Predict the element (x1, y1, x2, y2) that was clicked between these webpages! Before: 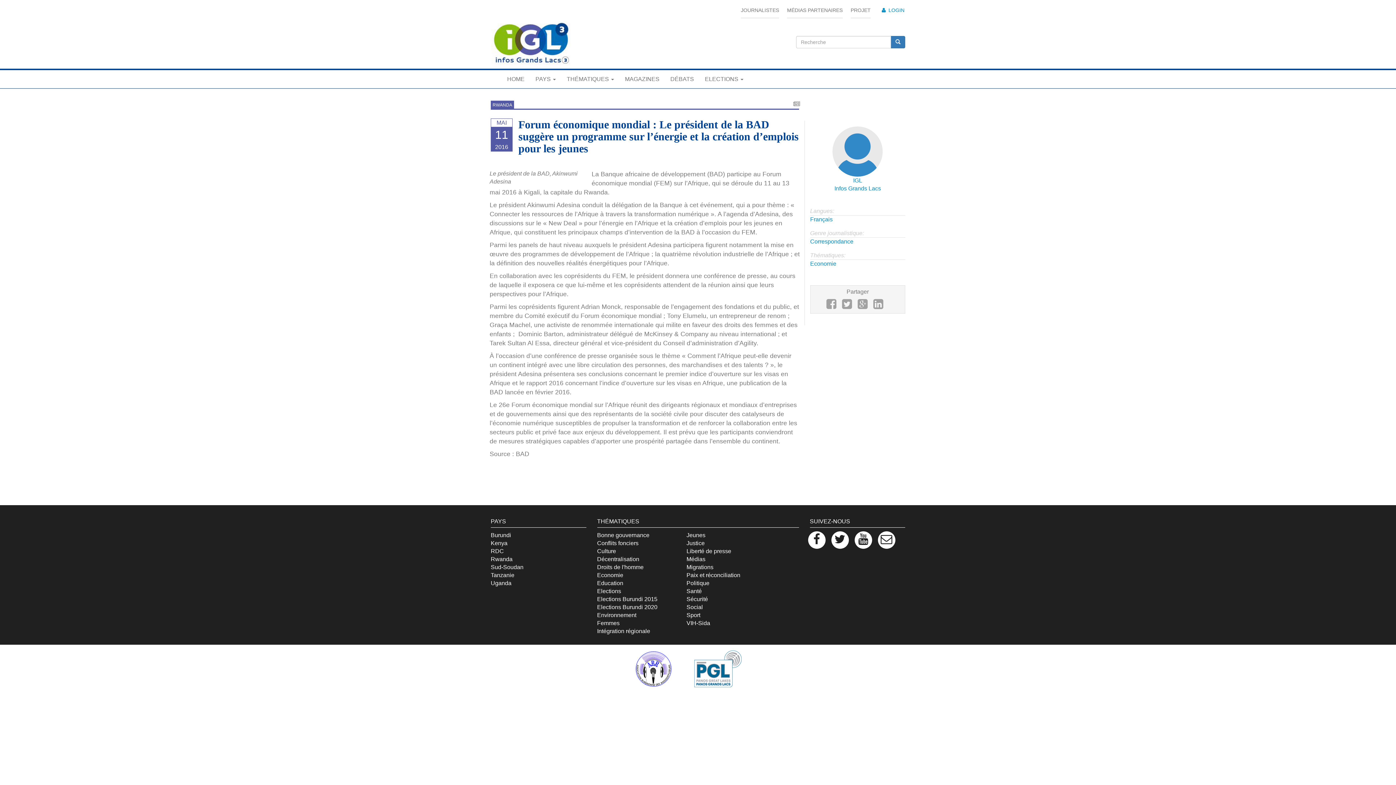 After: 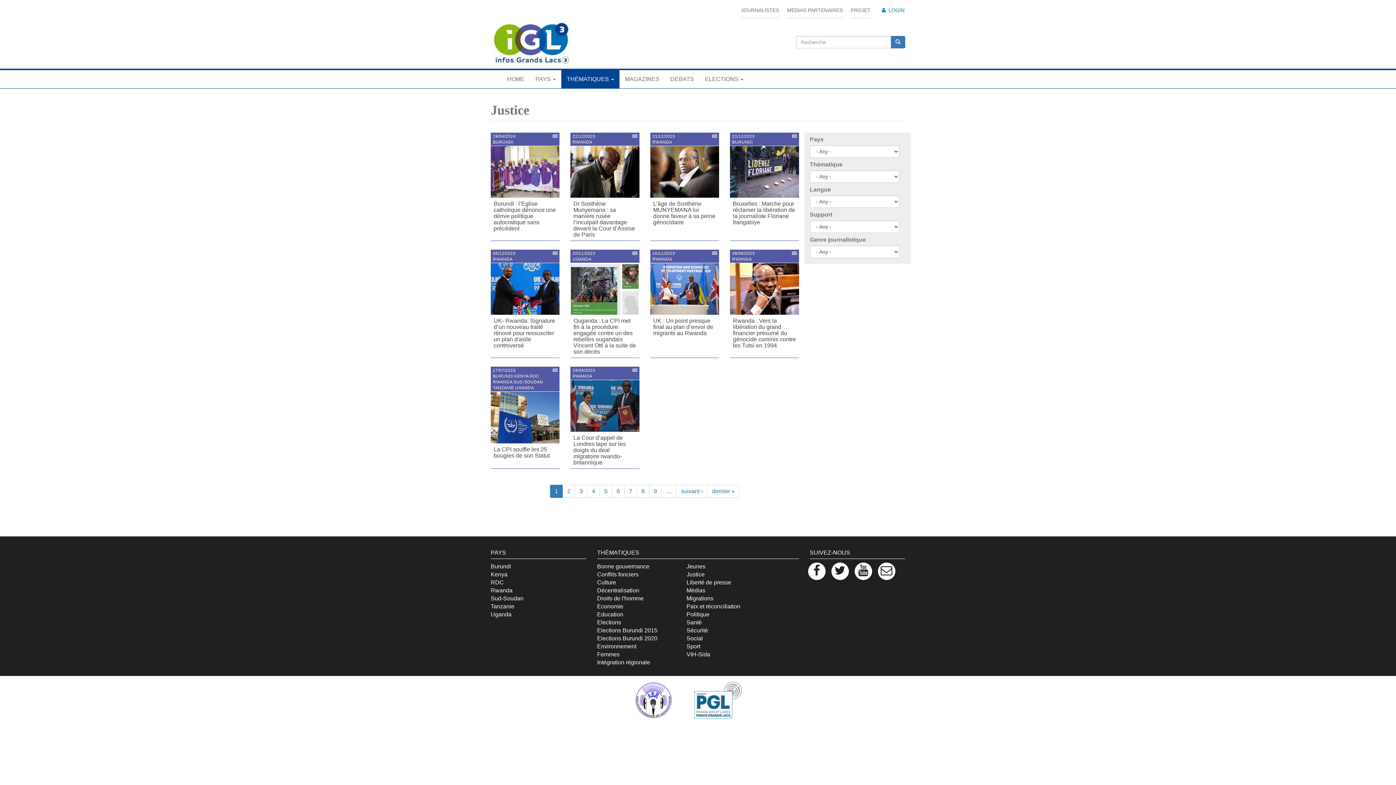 Action: bbox: (686, 540, 704, 546) label: Justice